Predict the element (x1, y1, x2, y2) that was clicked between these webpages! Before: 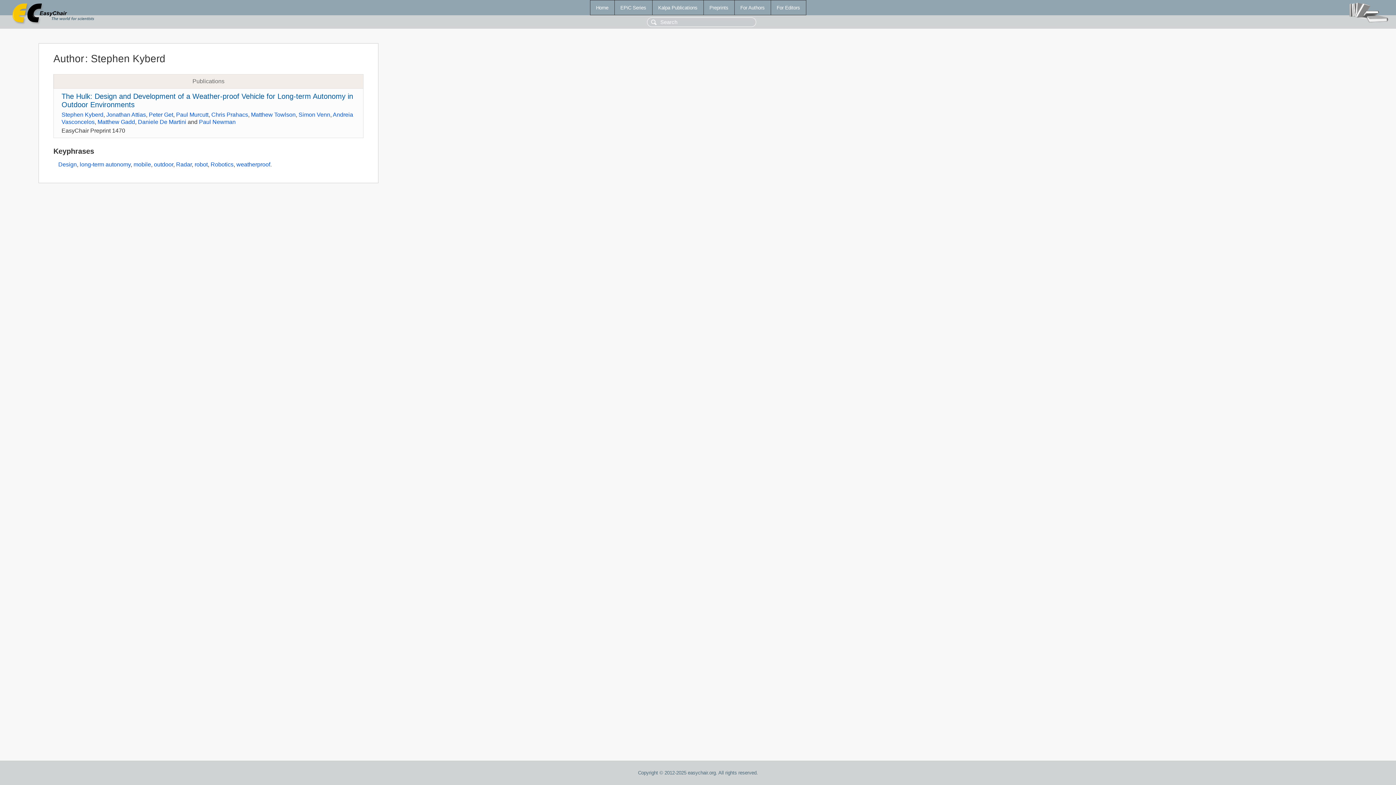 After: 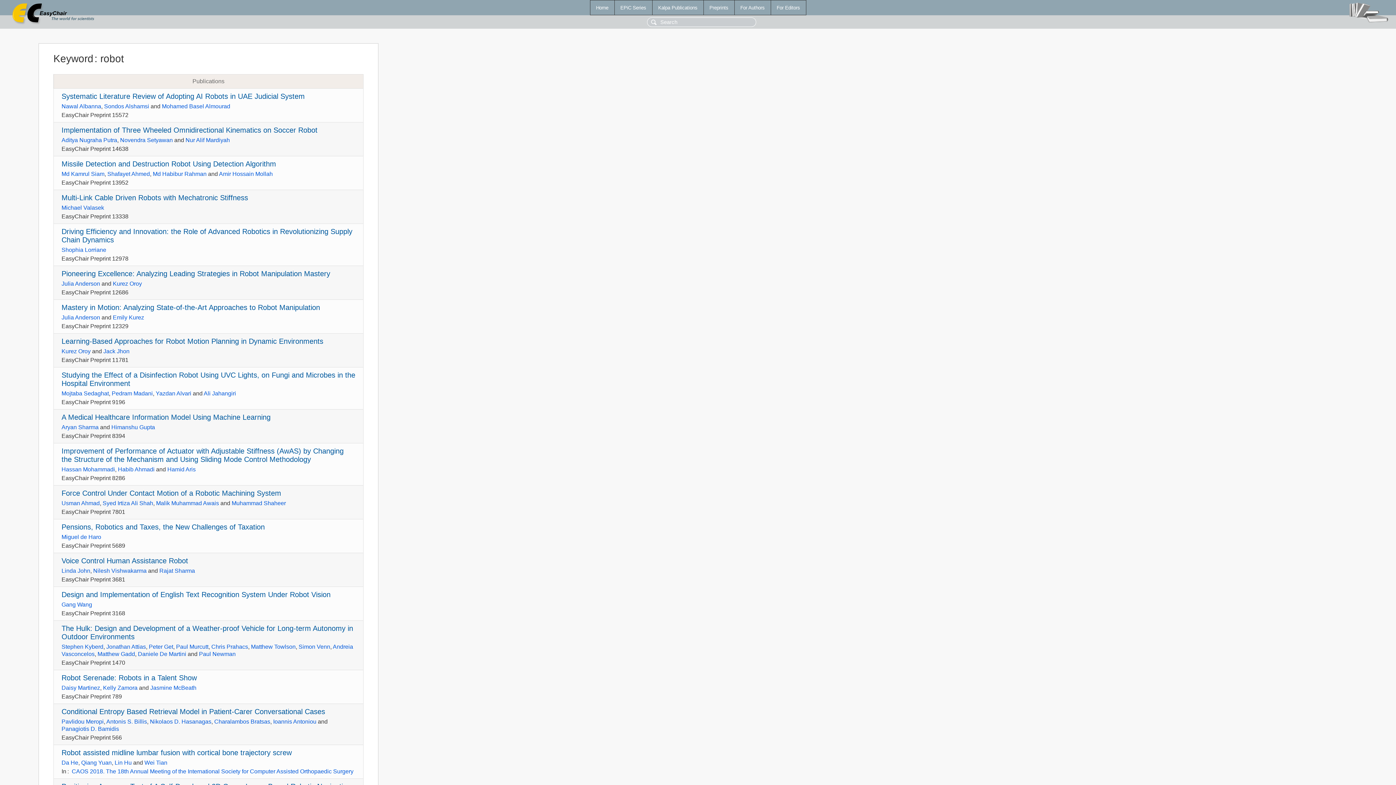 Action: bbox: (194, 161, 207, 167) label: robot